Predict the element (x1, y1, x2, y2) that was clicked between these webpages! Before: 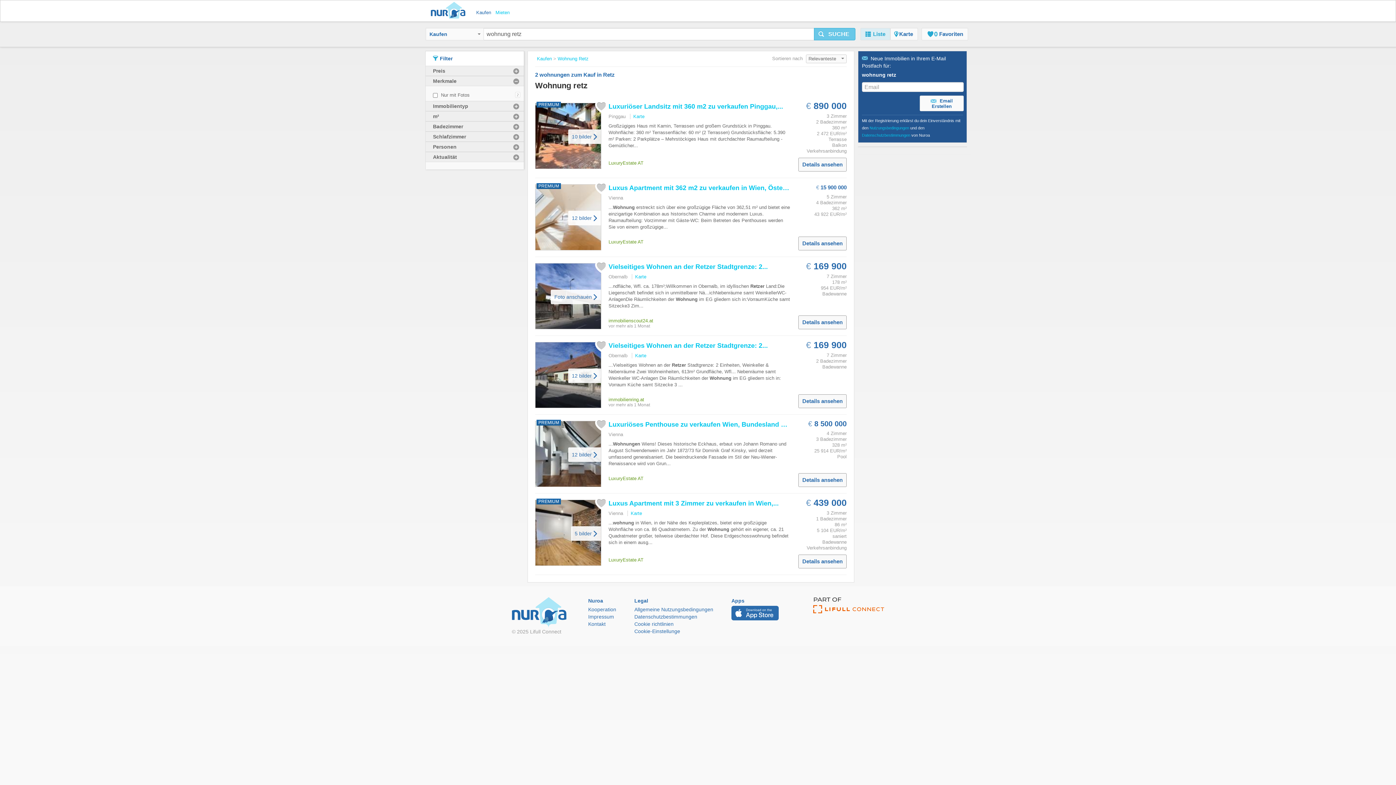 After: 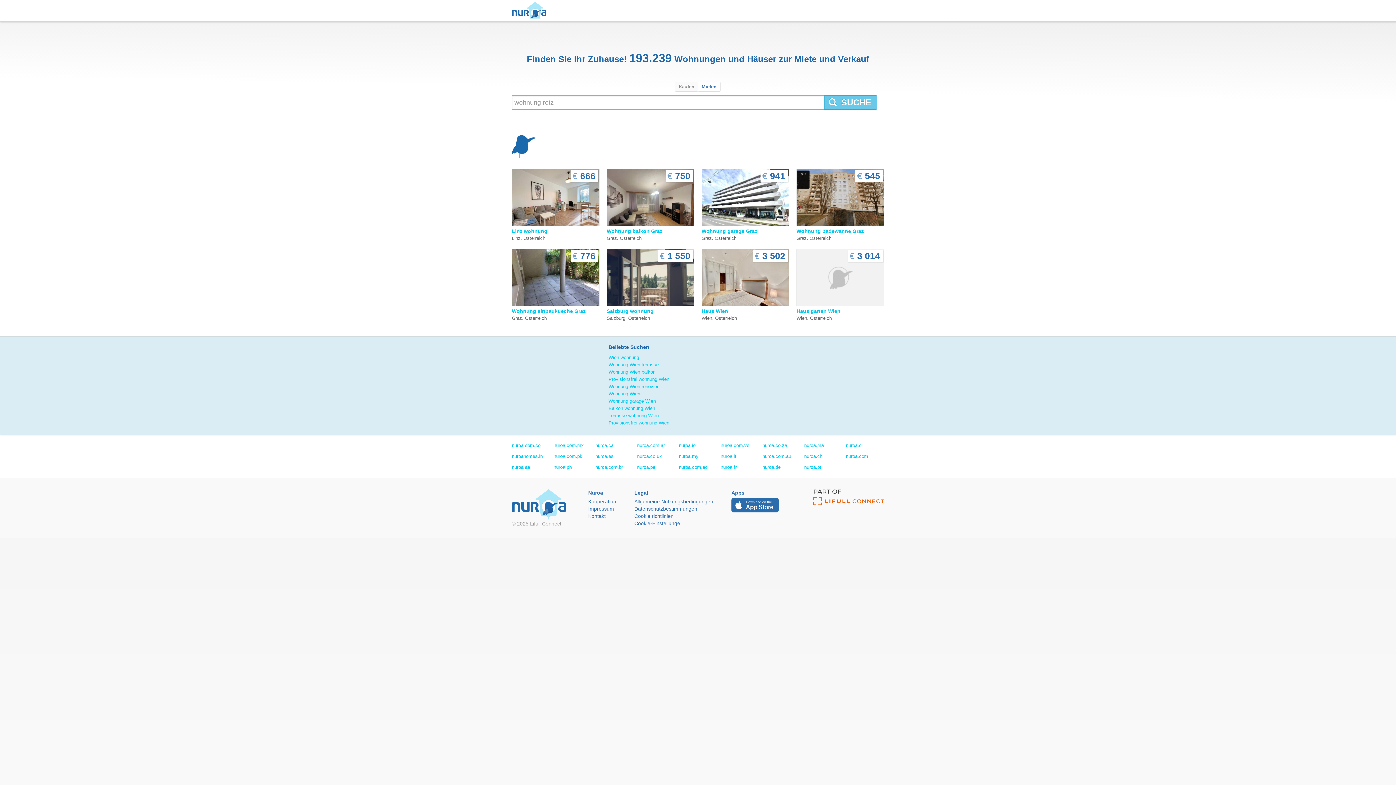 Action: bbox: (512, 597, 566, 628)